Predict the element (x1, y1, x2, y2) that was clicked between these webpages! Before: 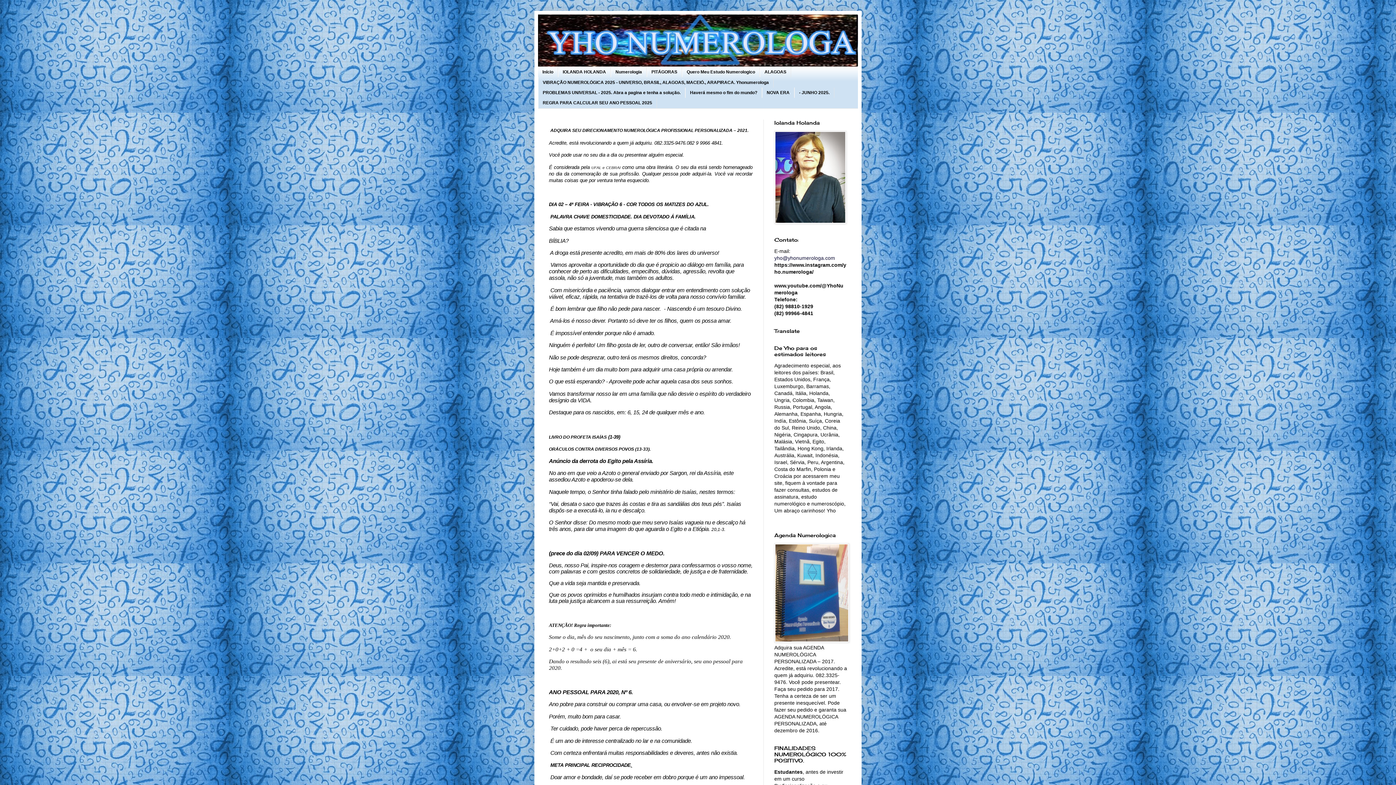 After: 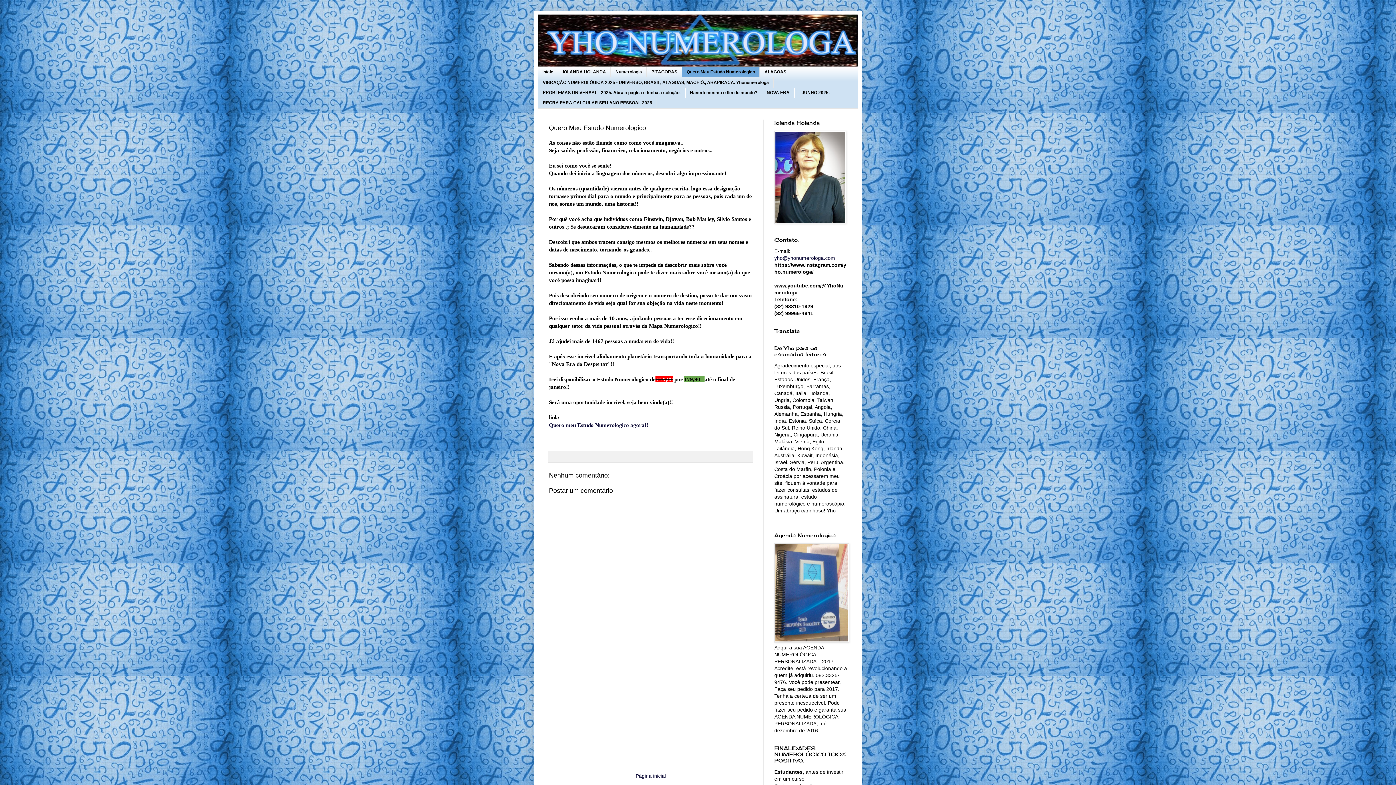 Action: bbox: (682, 66, 760, 77) label: Quero Meu Estudo Numerologico